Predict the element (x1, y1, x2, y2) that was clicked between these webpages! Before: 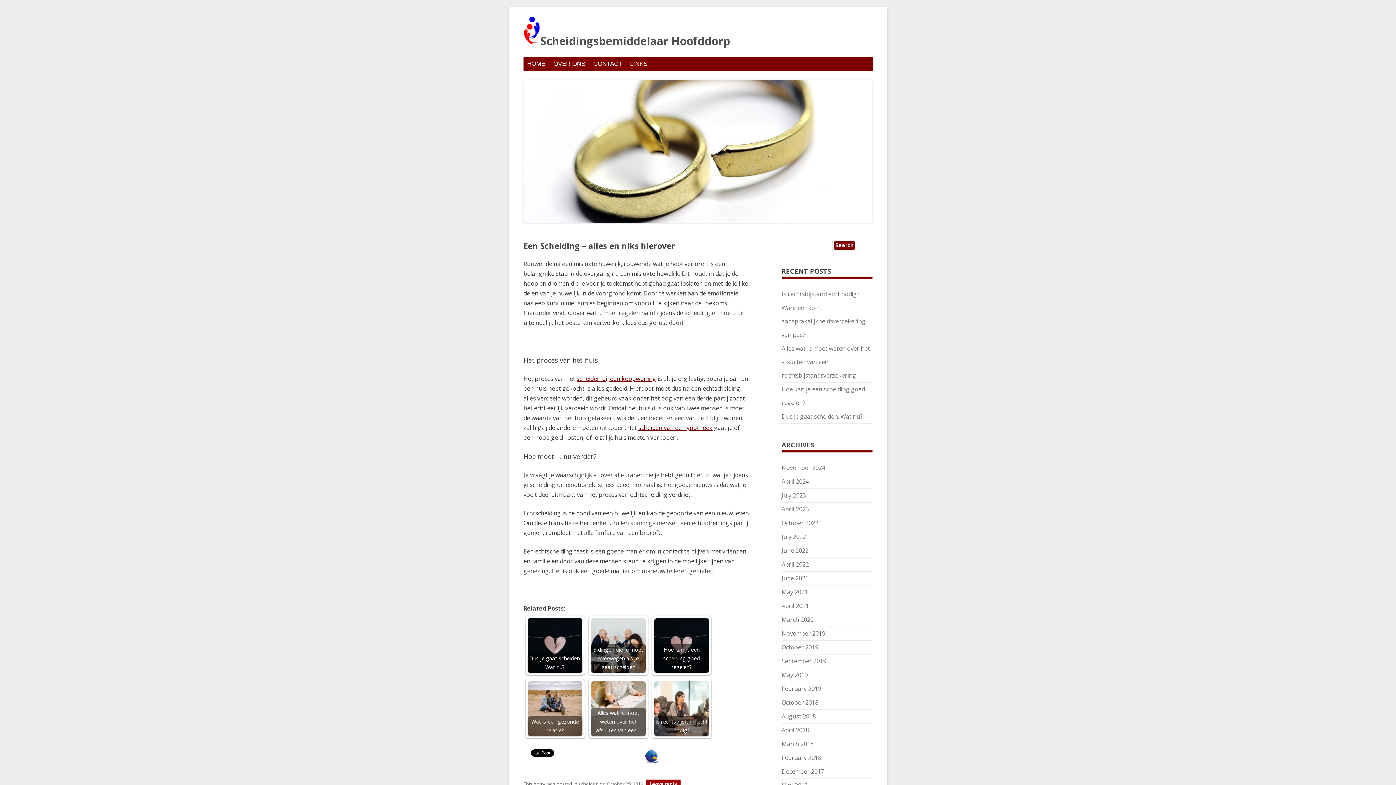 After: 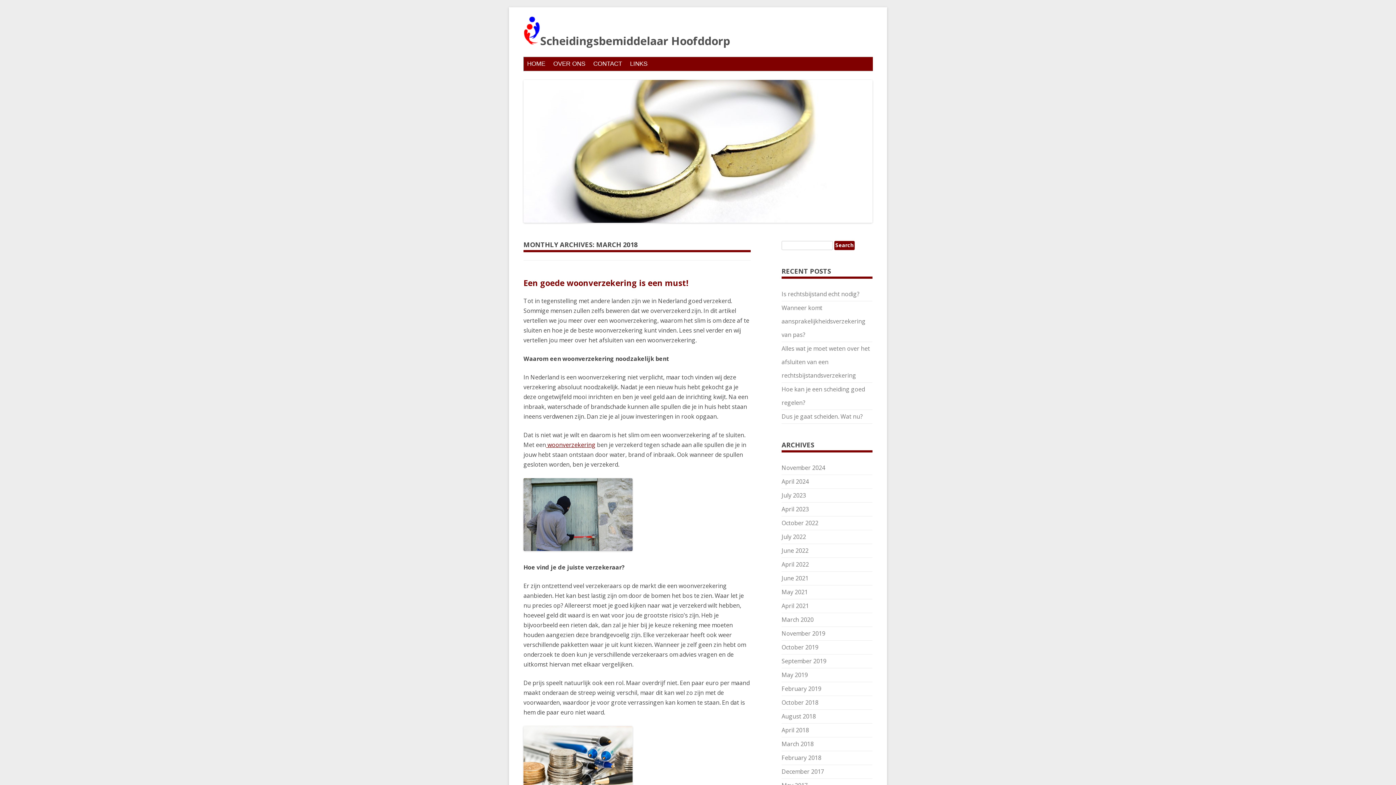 Action: bbox: (781, 740, 813, 748) label: March 2018